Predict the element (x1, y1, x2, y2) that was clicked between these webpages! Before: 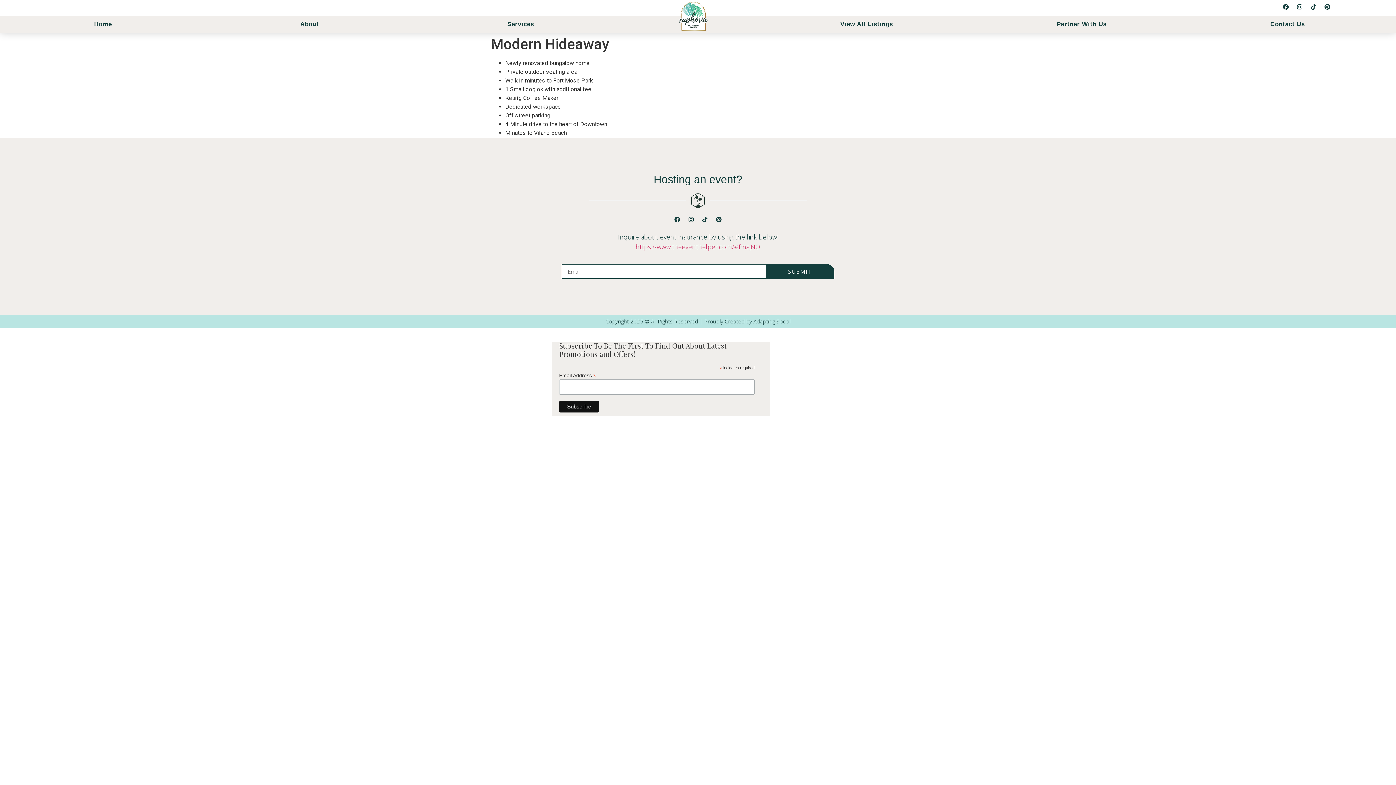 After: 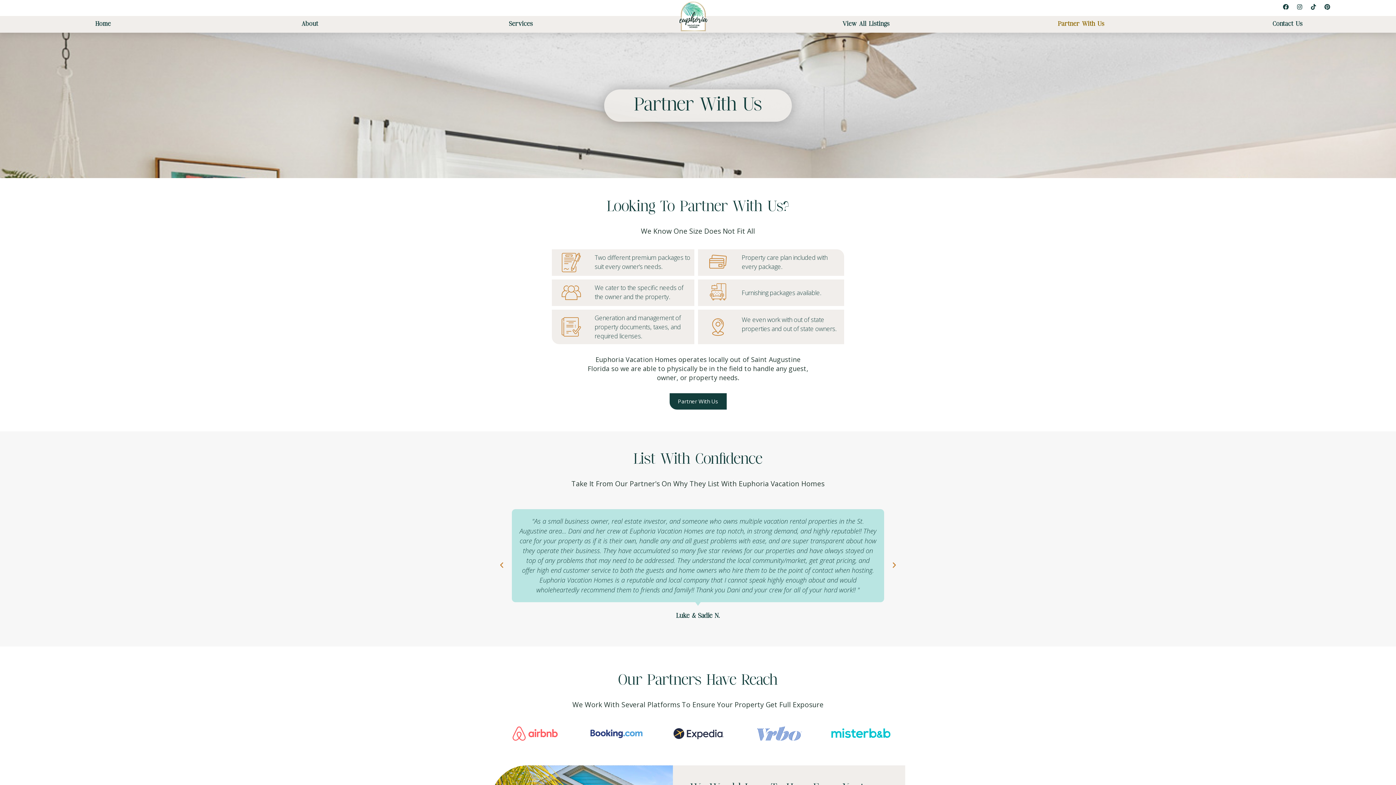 Action: bbox: (975, 16, 1188, 32) label: Partner With Us